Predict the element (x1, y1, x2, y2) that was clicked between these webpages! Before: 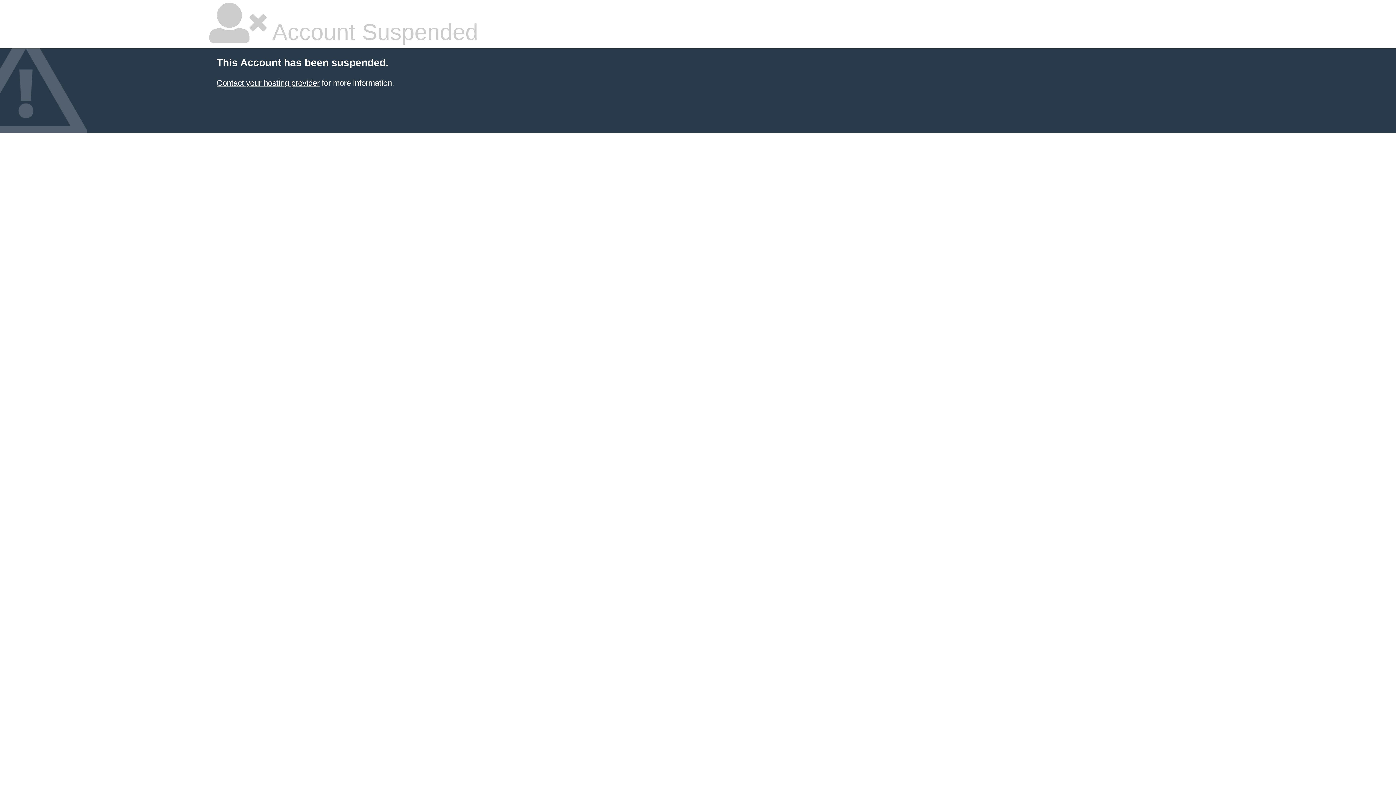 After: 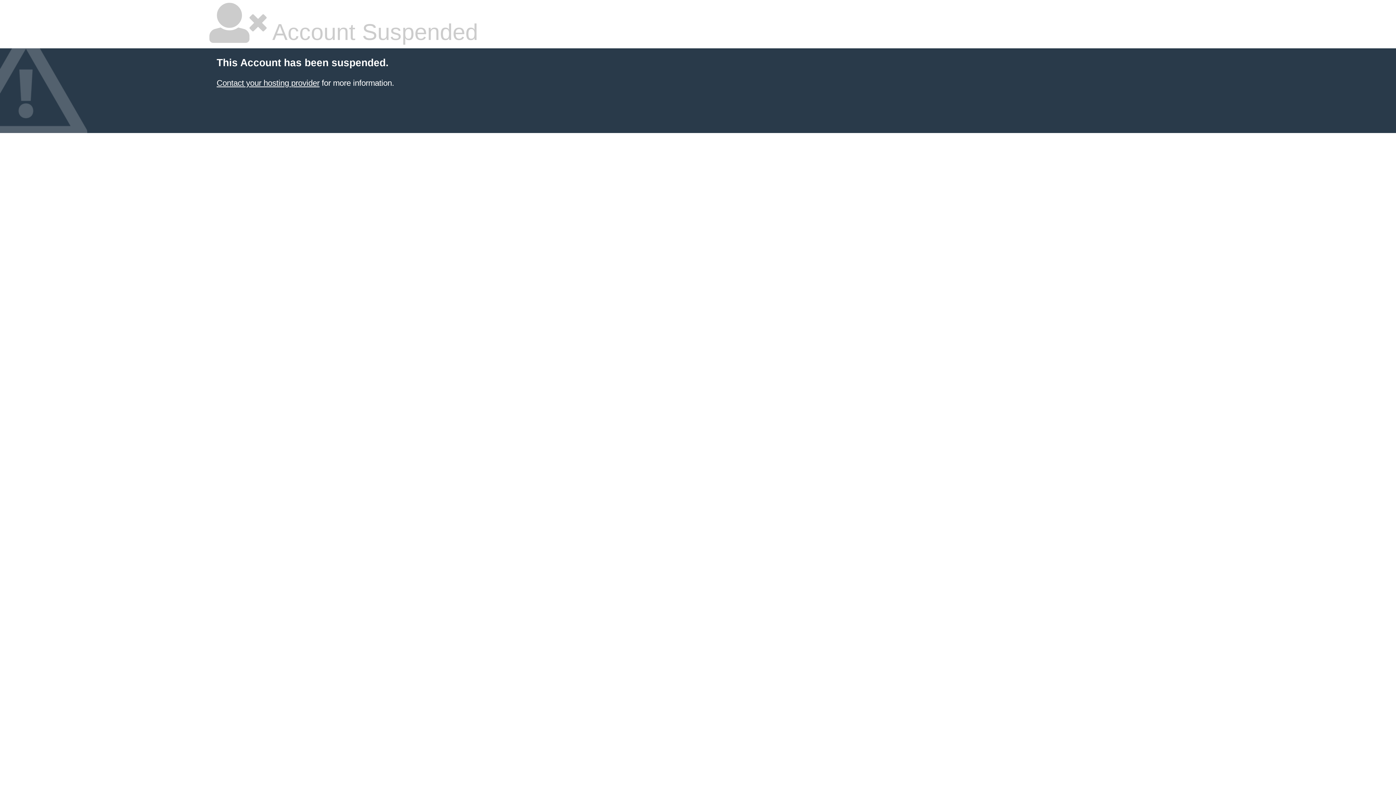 Action: bbox: (216, 78, 319, 87) label: Contact your hosting provider